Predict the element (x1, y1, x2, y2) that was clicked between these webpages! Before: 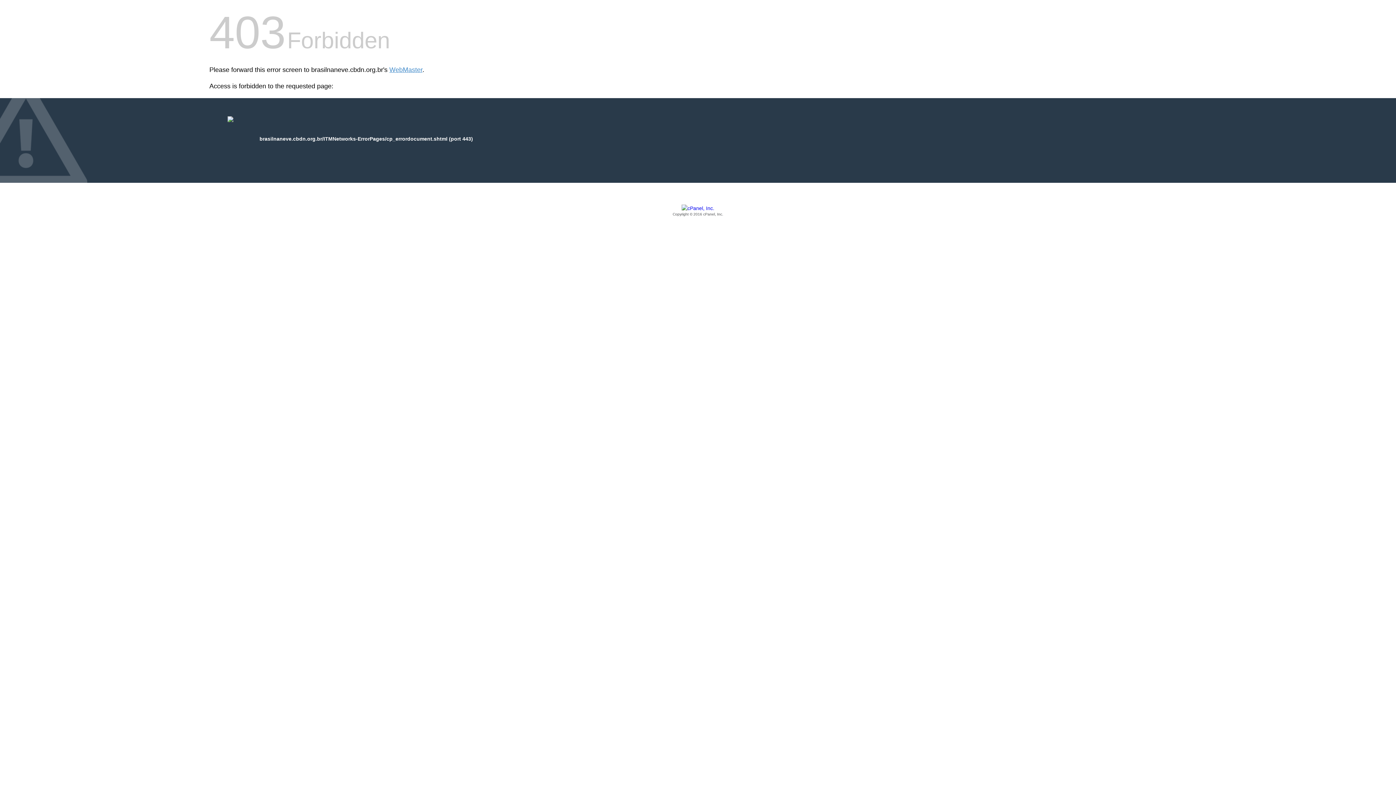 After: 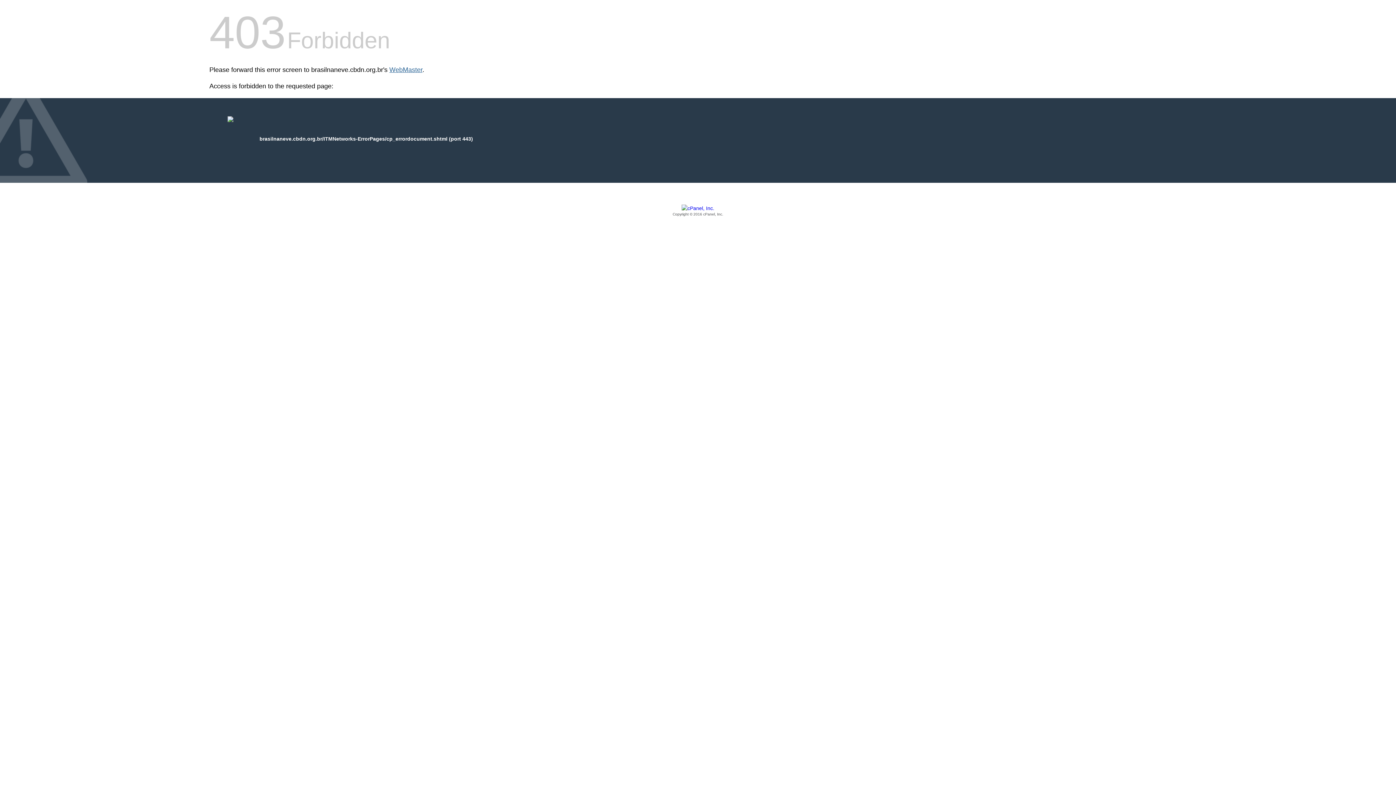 Action: bbox: (389, 66, 422, 73) label: WebMaster